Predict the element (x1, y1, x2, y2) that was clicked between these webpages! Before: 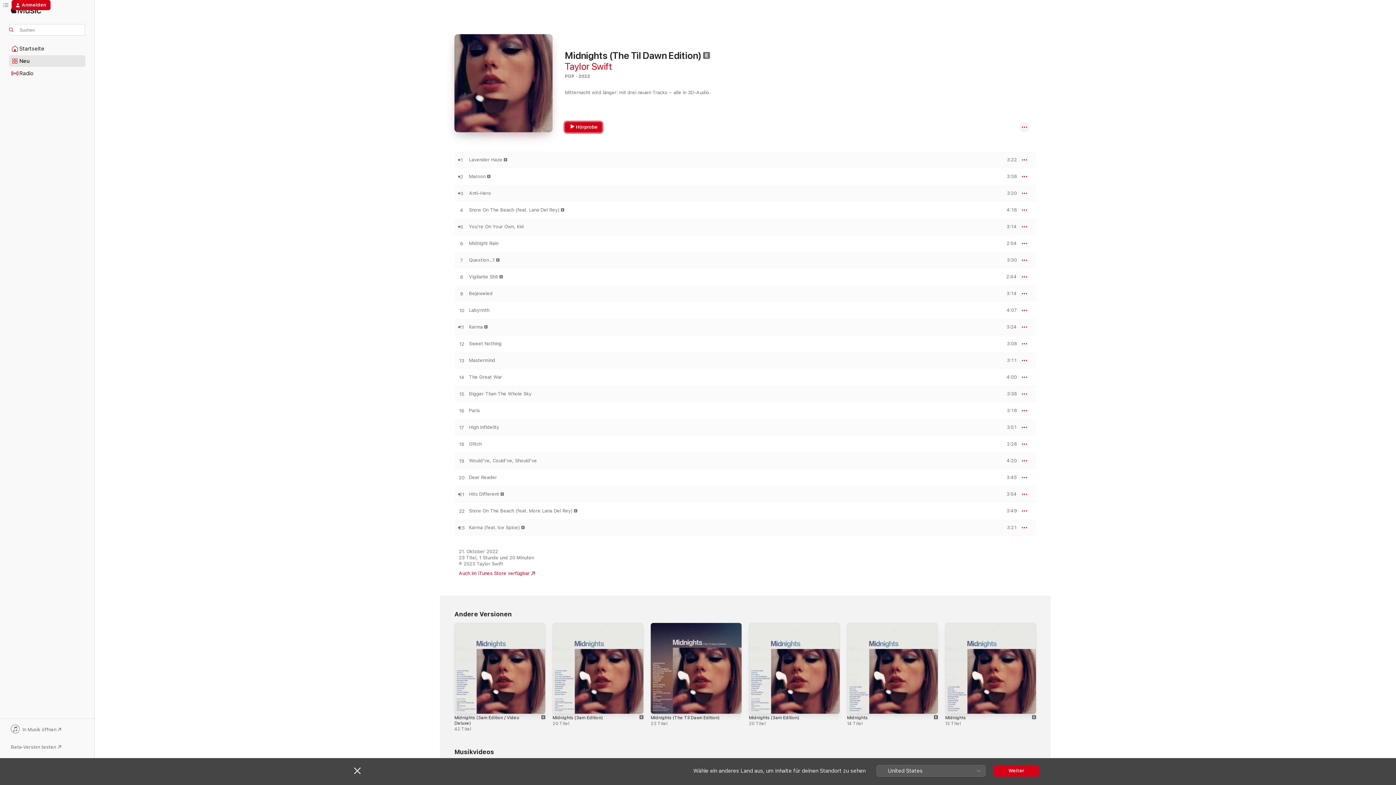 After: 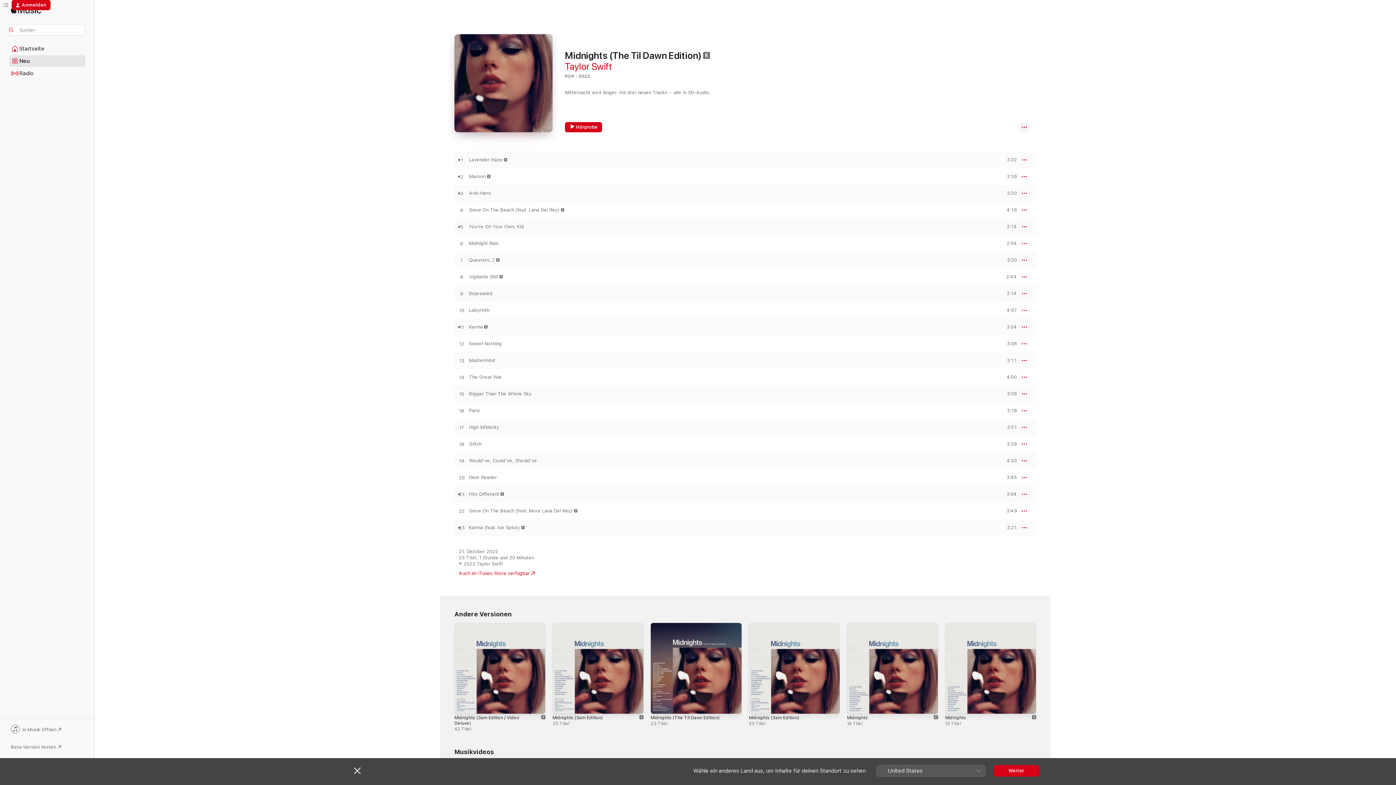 Action: label: In Musik öffnen bbox: (9, 725, 85, 735)